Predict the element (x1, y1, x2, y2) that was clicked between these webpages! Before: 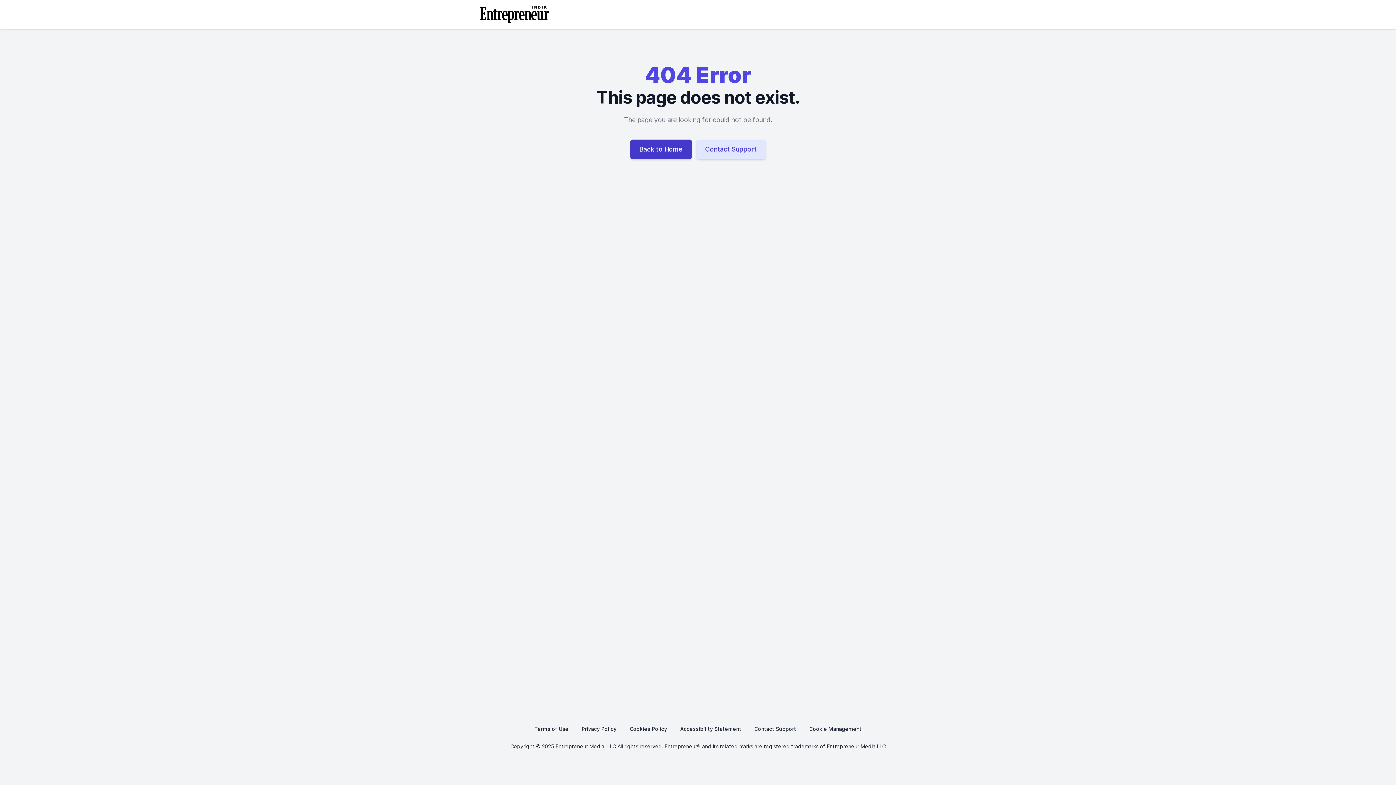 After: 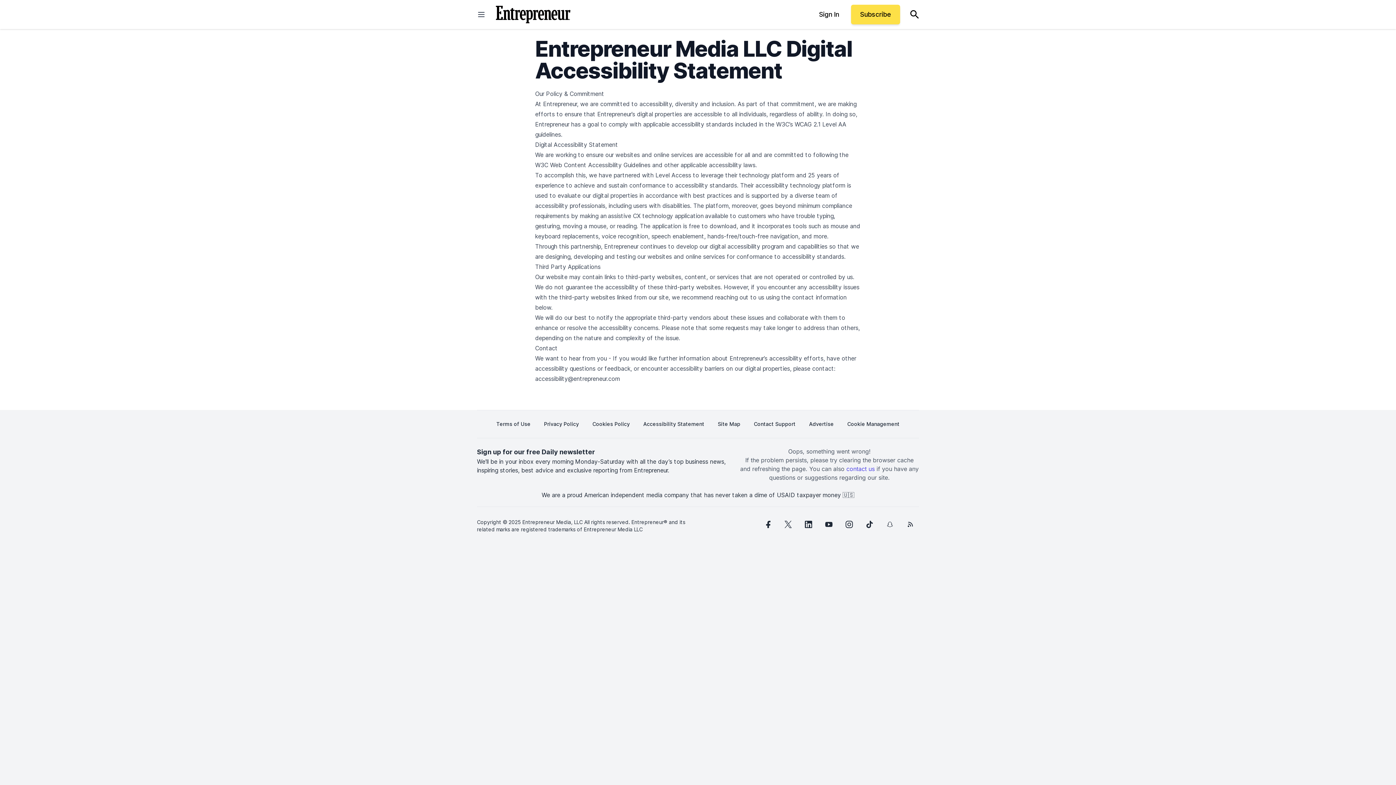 Action: label: Accessibility Statement bbox: (680, 721, 741, 737)